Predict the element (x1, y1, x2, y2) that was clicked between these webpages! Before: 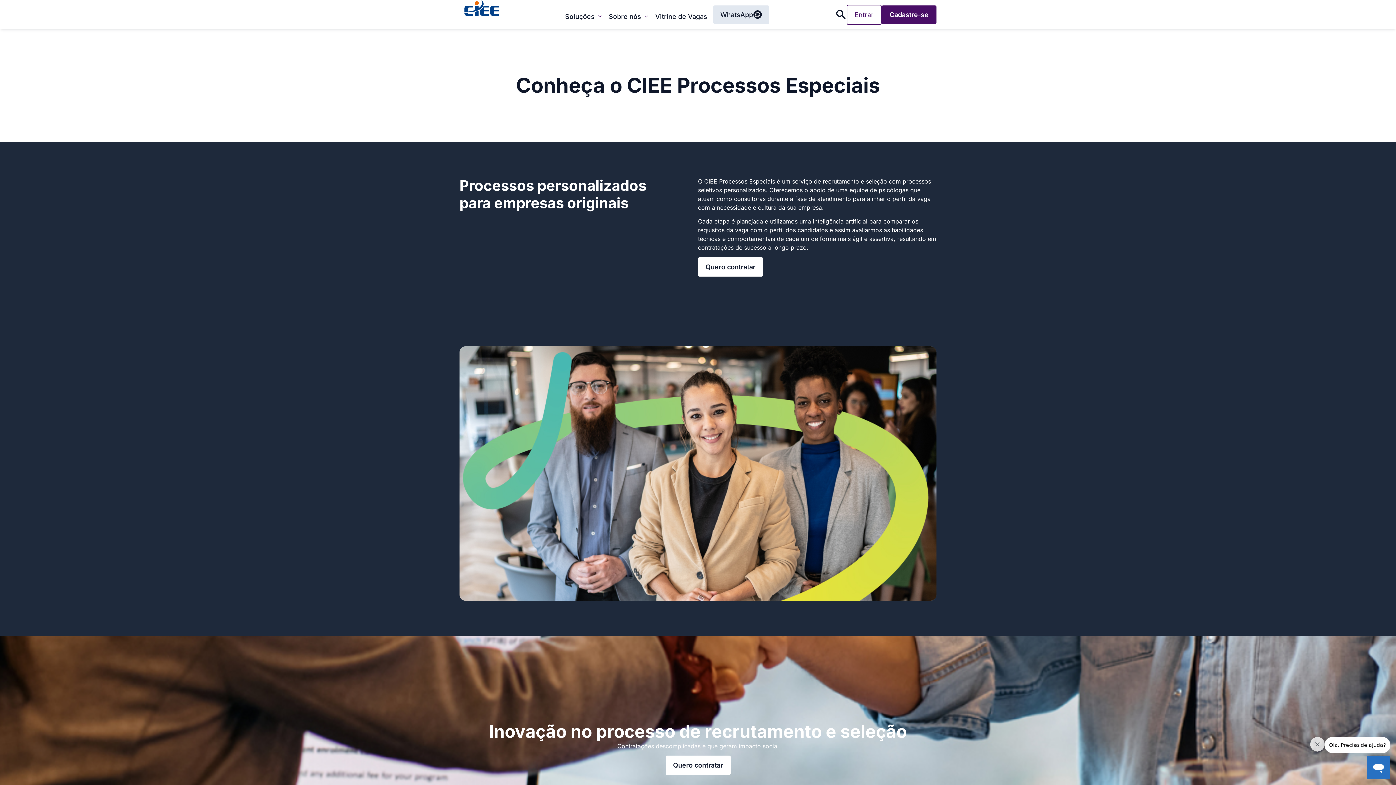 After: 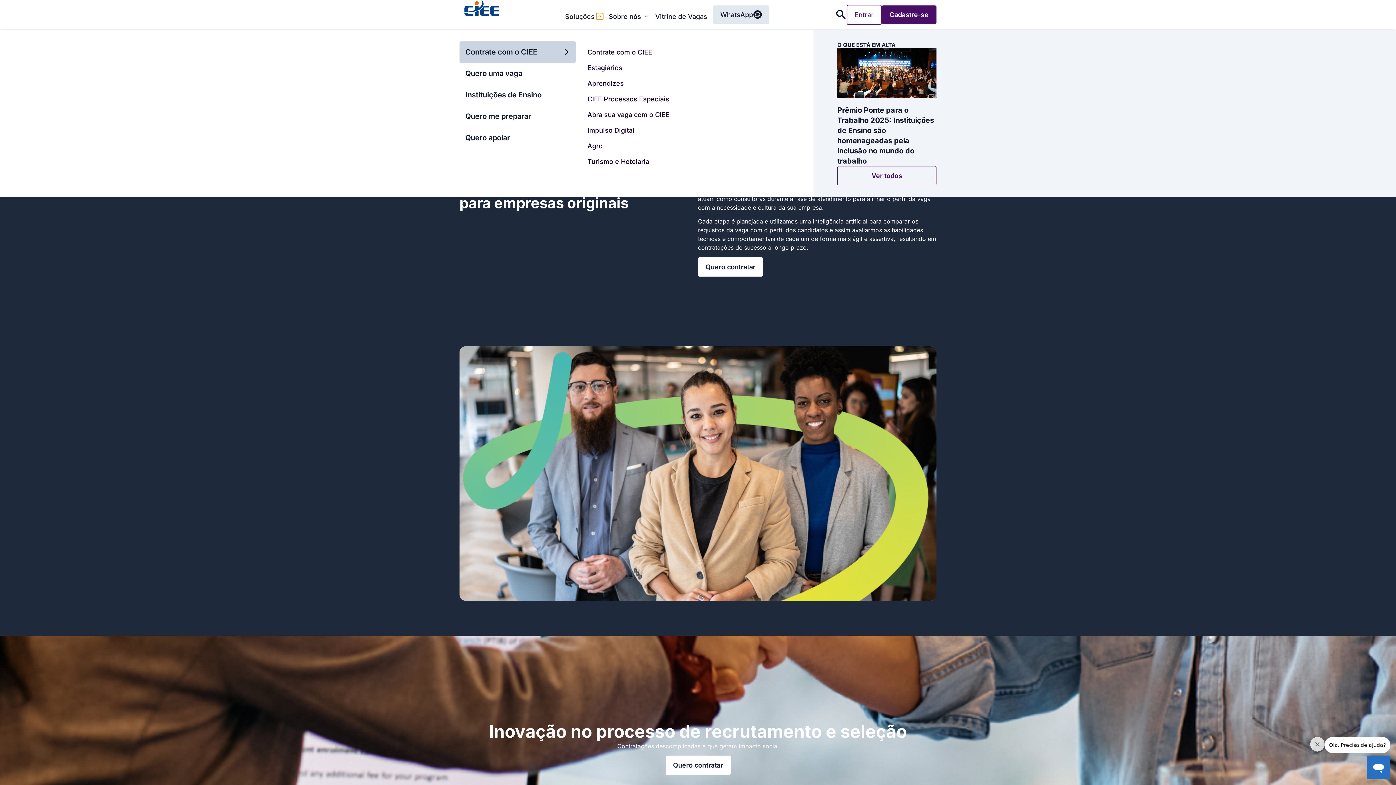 Action: label: Abrir Soluções bbox: (596, 13, 603, 19)